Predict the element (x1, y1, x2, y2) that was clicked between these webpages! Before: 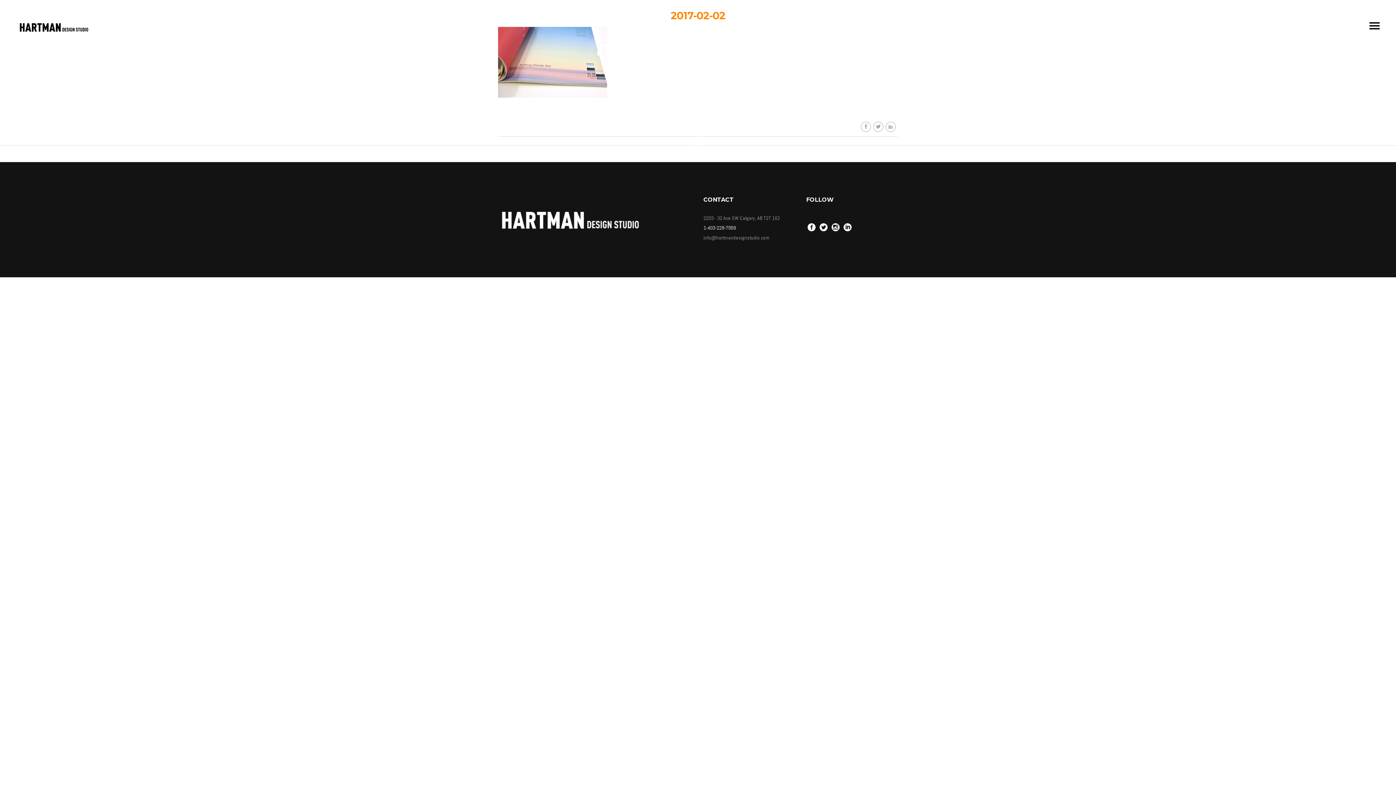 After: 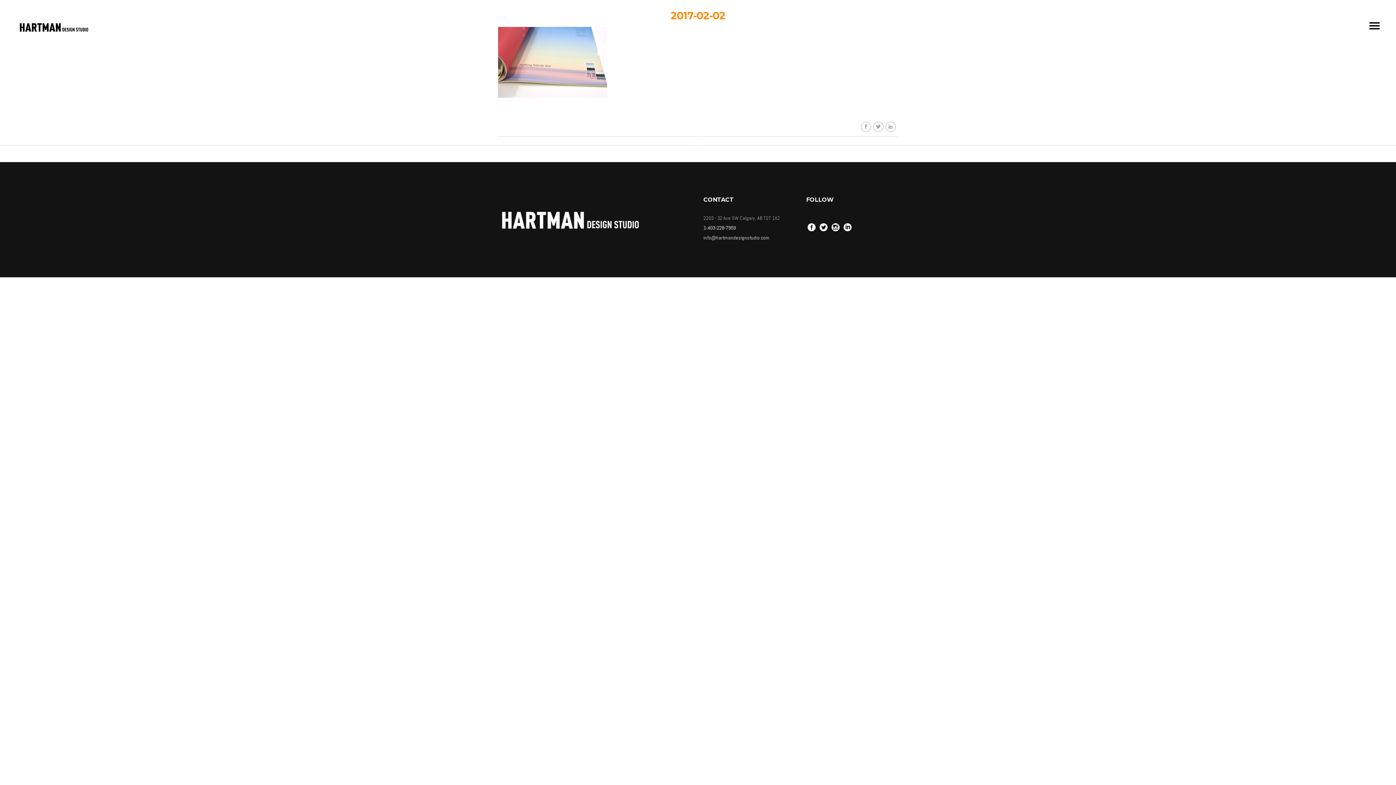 Action: bbox: (703, 234, 769, 240) label: info@hartmandesignstudio.com